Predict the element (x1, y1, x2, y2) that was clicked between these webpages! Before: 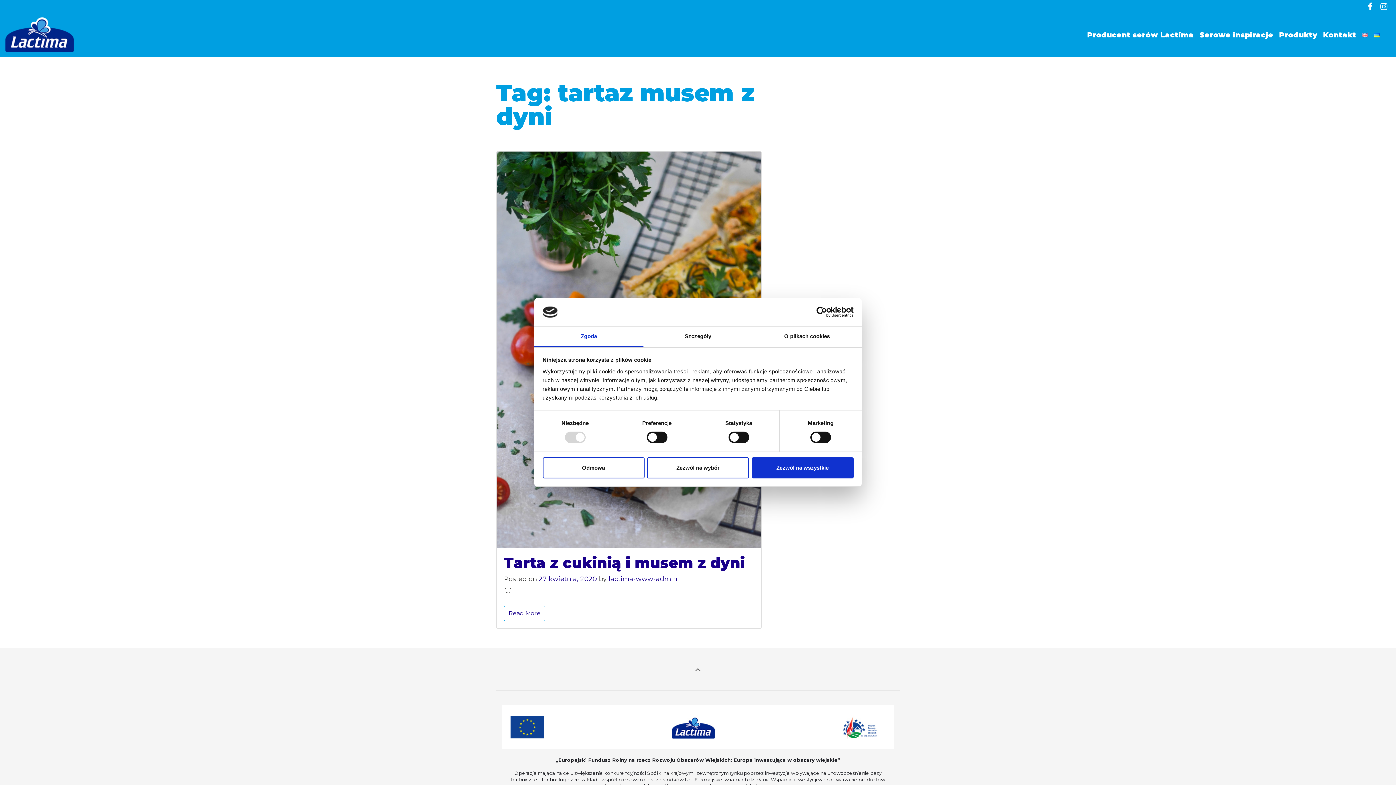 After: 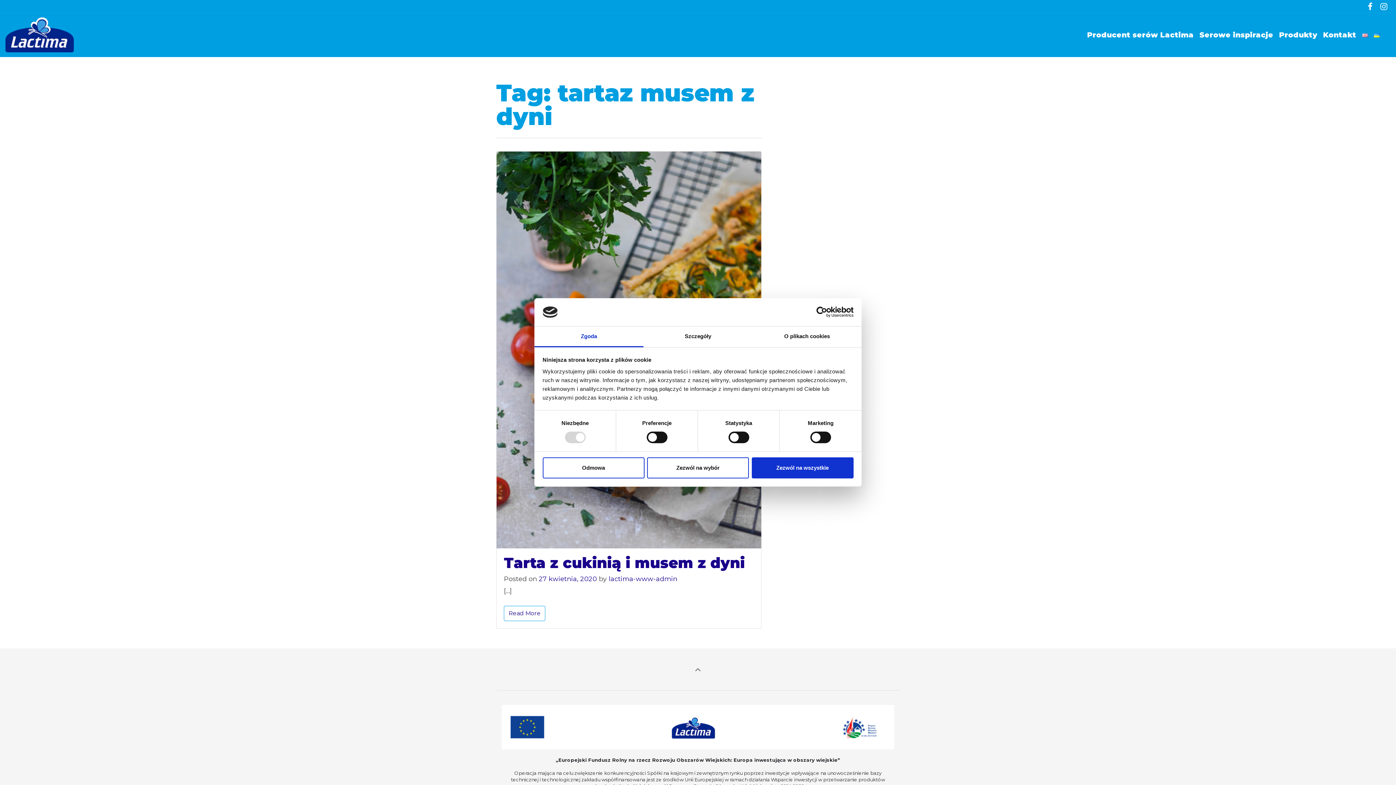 Action: bbox: (790, 306, 853, 317) label: Usercentrics Cookiebot - opens in a new window